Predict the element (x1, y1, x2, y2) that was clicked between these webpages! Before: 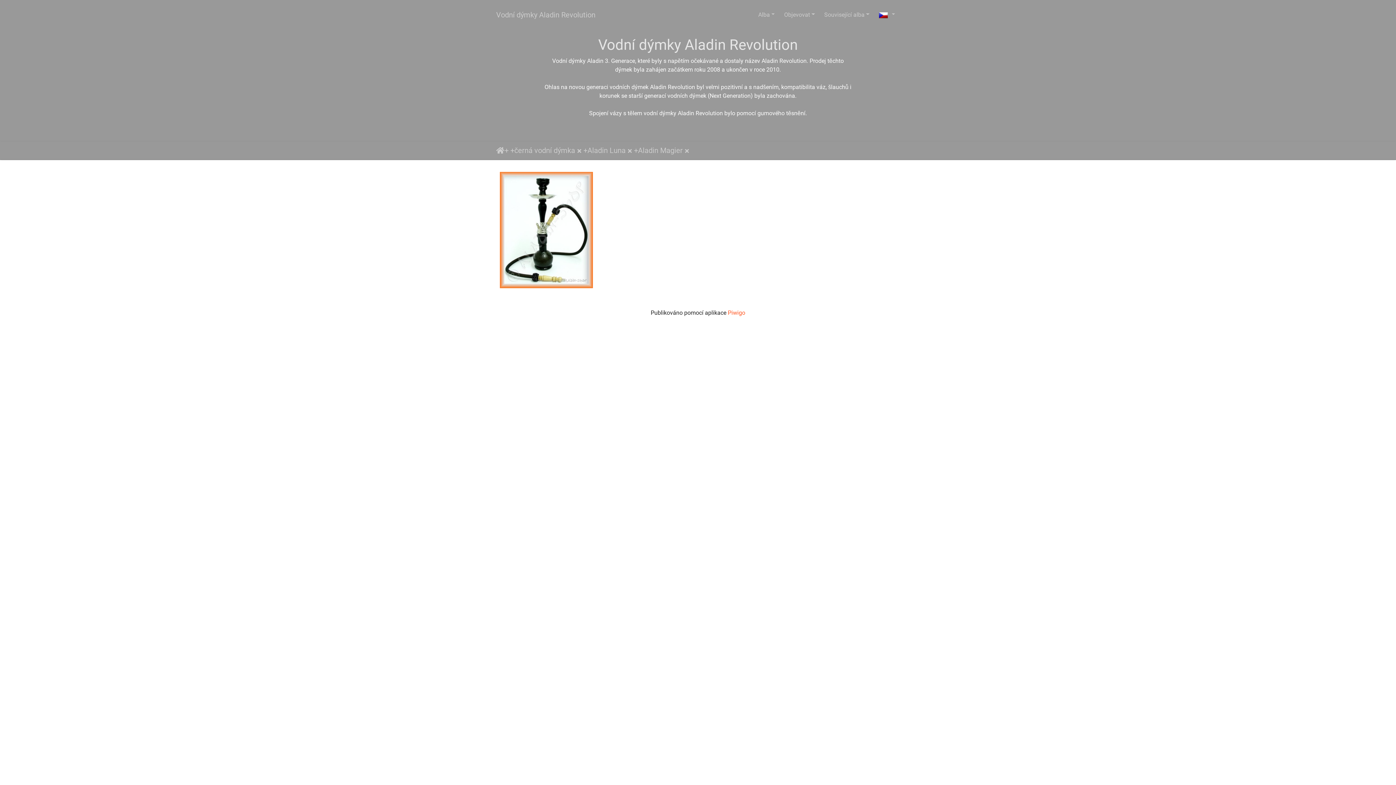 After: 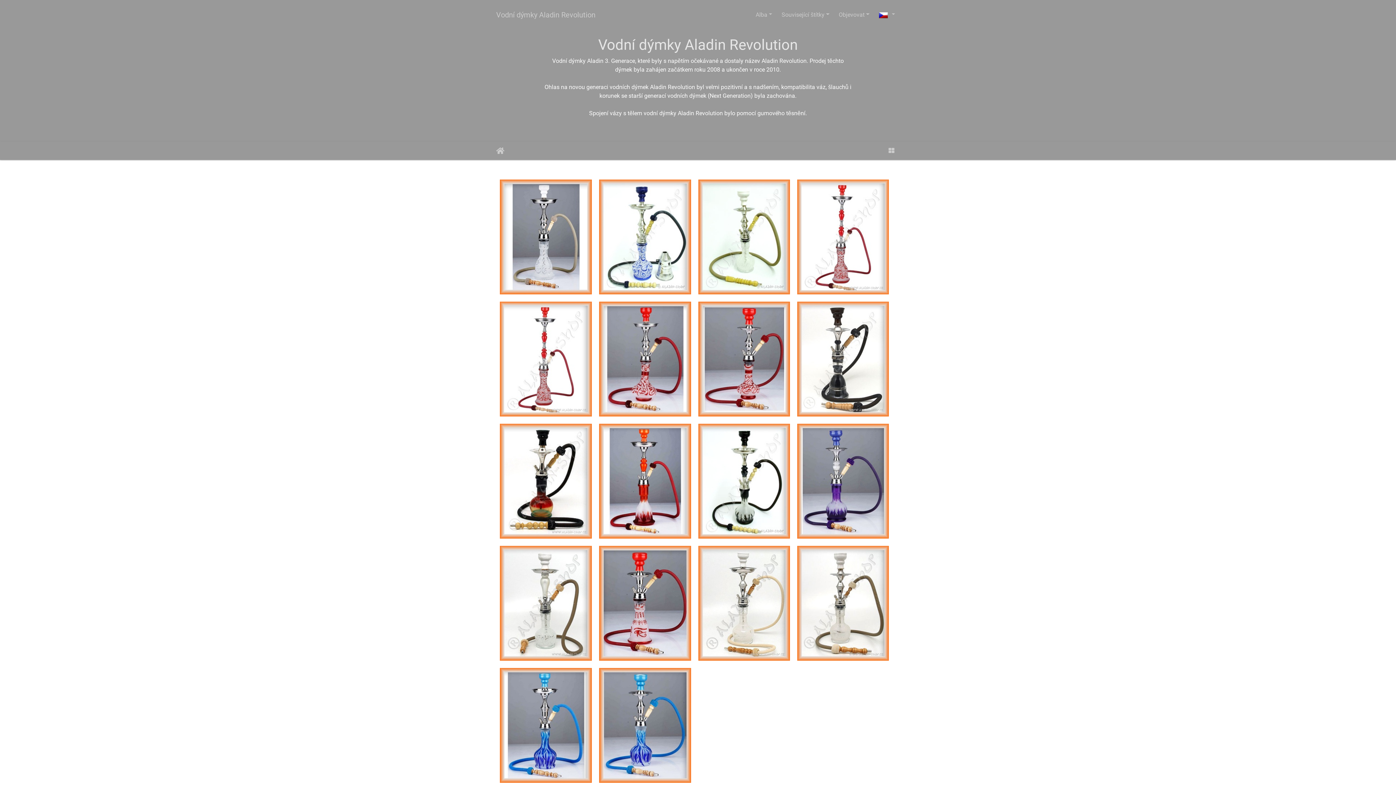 Action: bbox: (496, 145, 504, 156) label: Úvodní stránka